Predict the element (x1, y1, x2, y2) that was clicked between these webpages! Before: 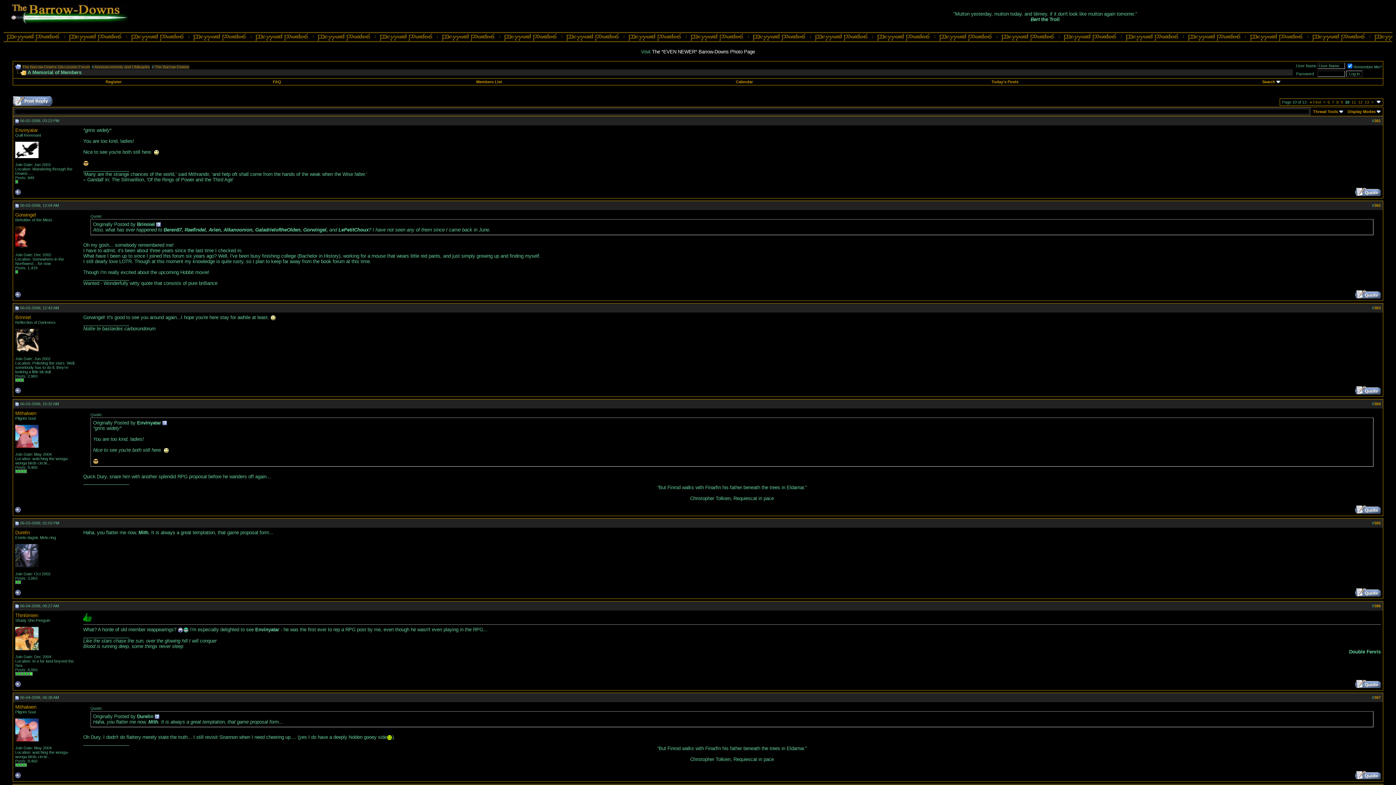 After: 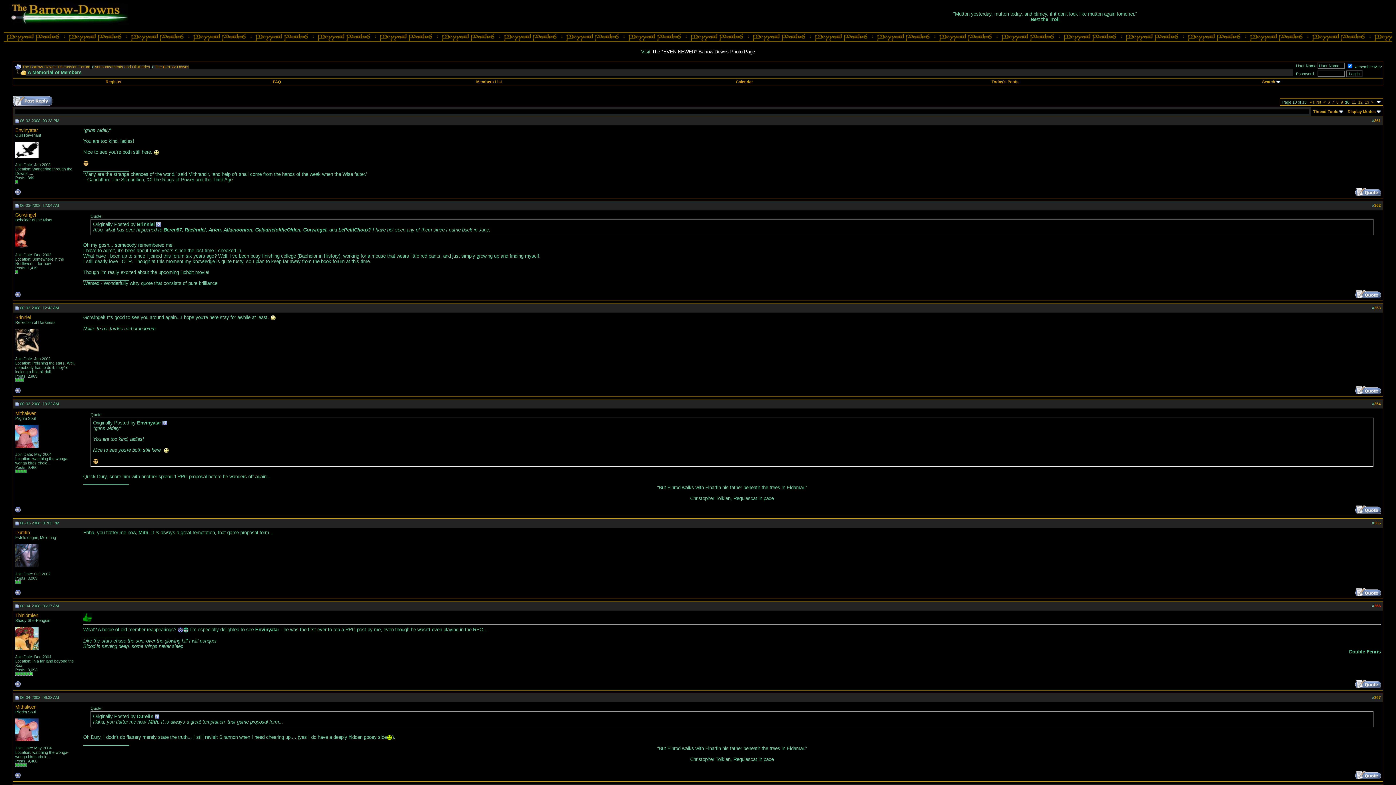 Action: bbox: (1374, 604, 1381, 608) label: 366